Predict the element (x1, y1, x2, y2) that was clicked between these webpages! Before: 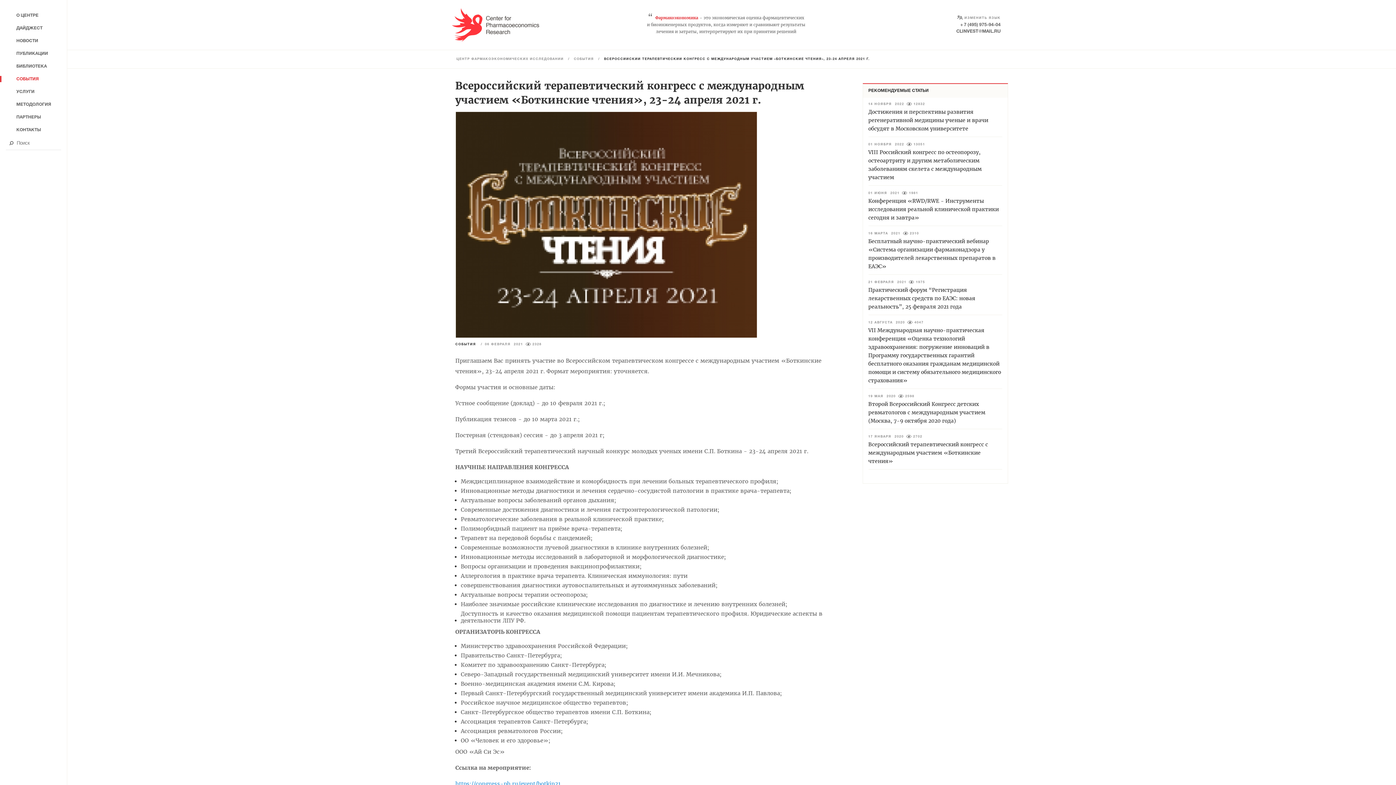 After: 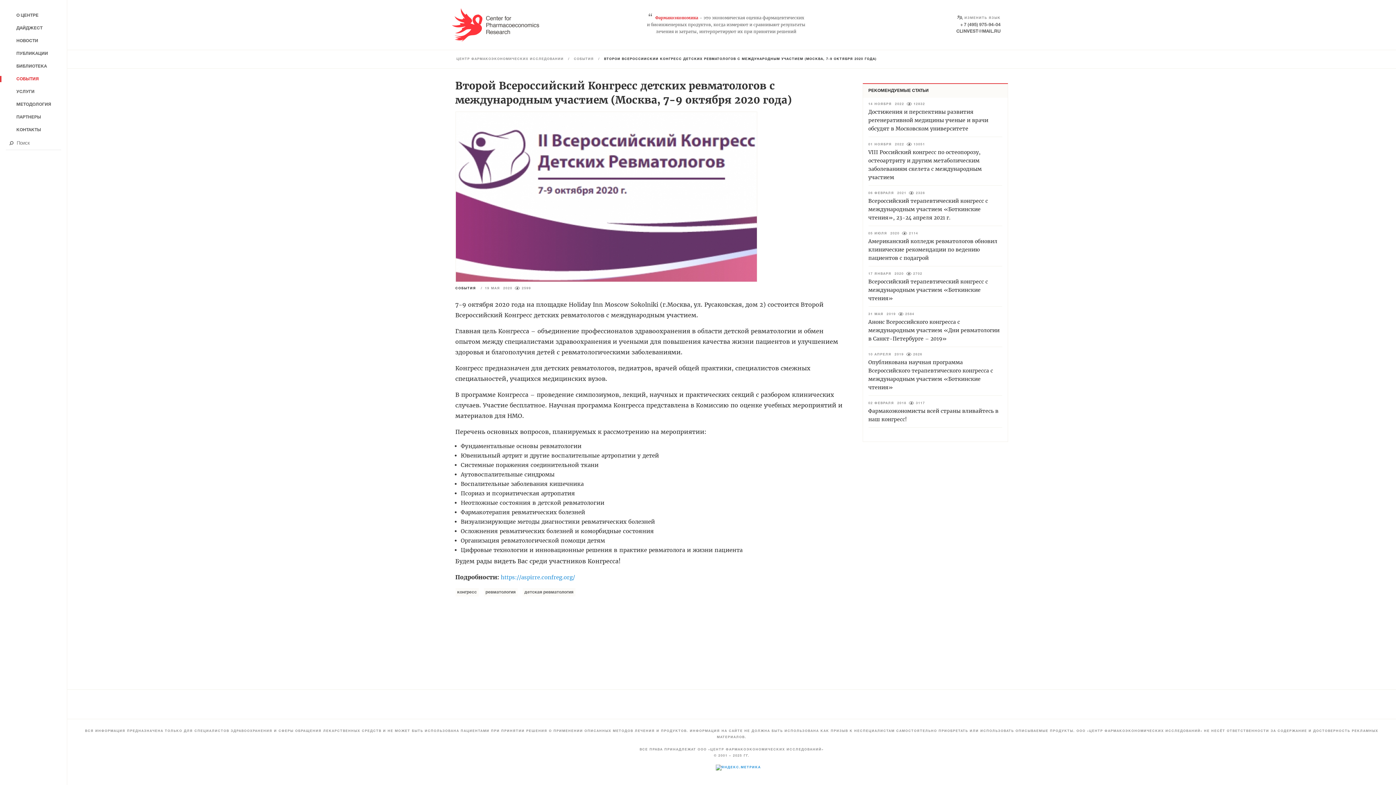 Action: label: Второй Всероссийский Конгресс детских ревматологов с международным участием (Москва, 7-9 октября 2020 года) bbox: (868, 400, 1002, 425)